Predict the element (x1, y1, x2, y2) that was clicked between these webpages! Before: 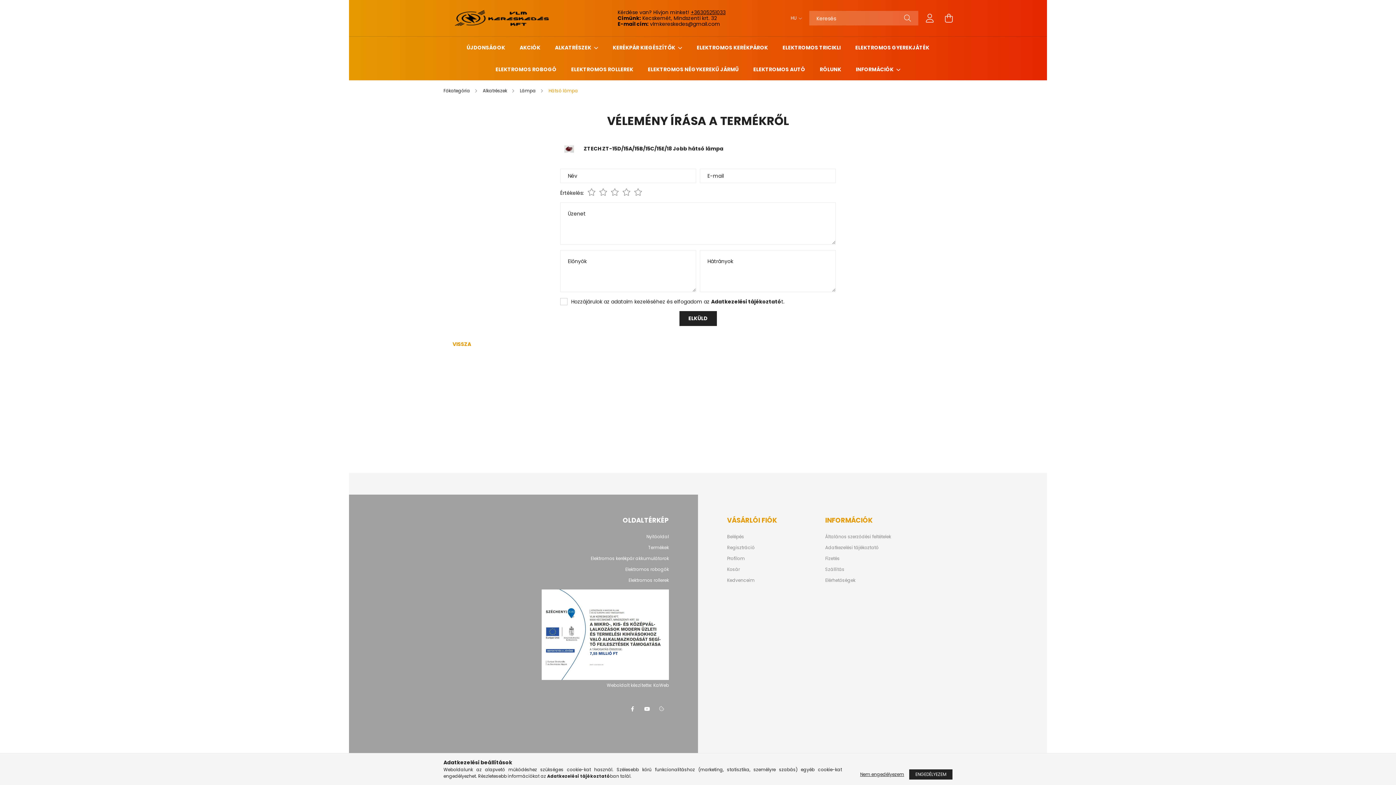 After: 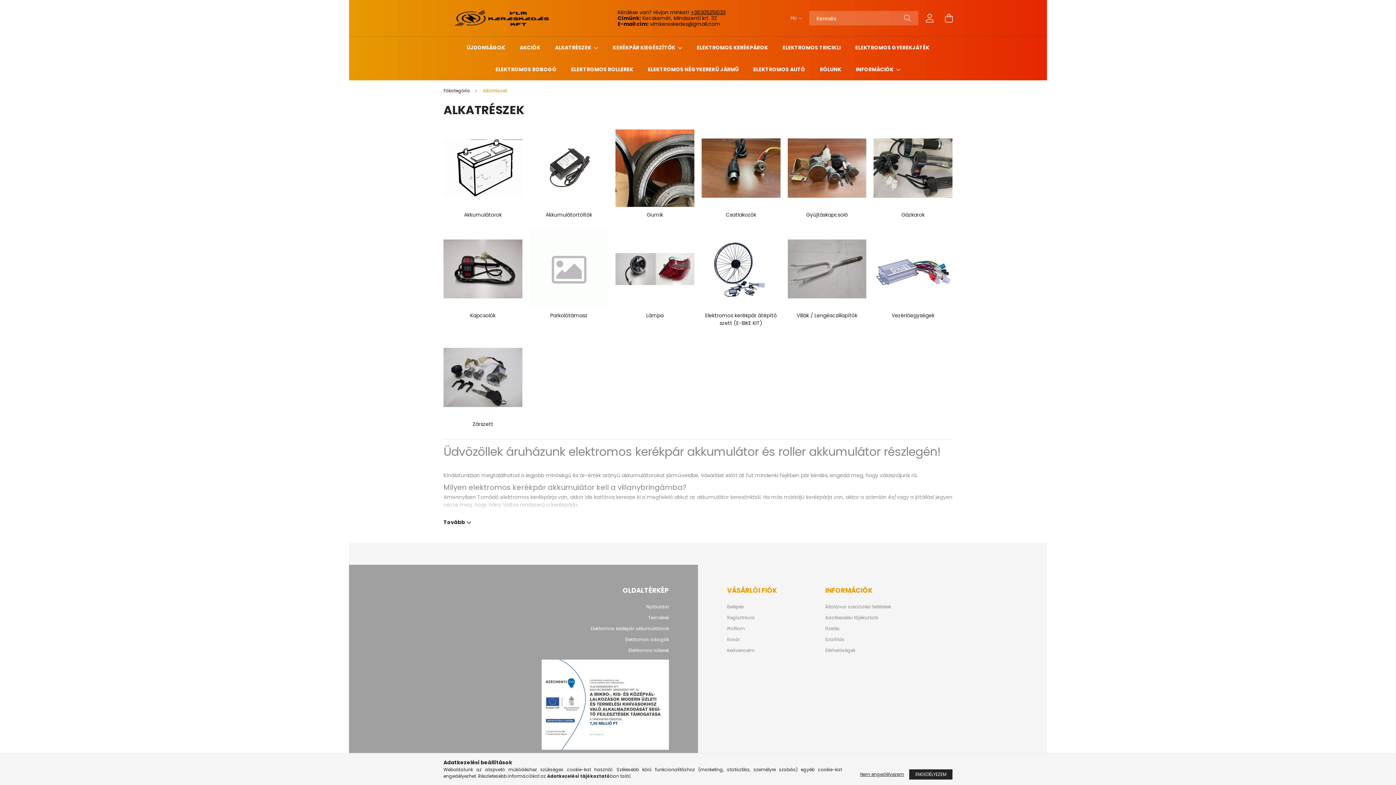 Action: bbox: (590, 556, 669, 561) label: Elektromos kerékpár akkumulátorok